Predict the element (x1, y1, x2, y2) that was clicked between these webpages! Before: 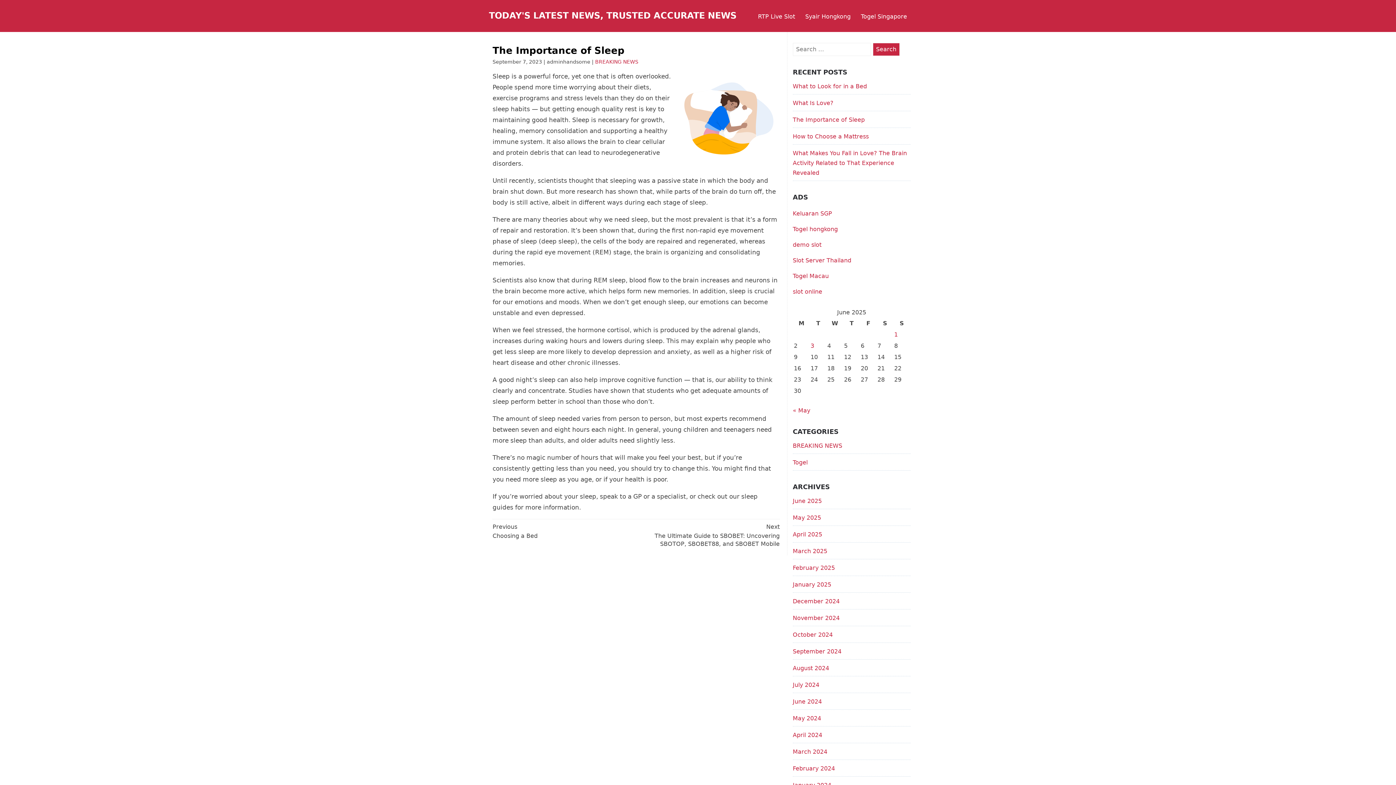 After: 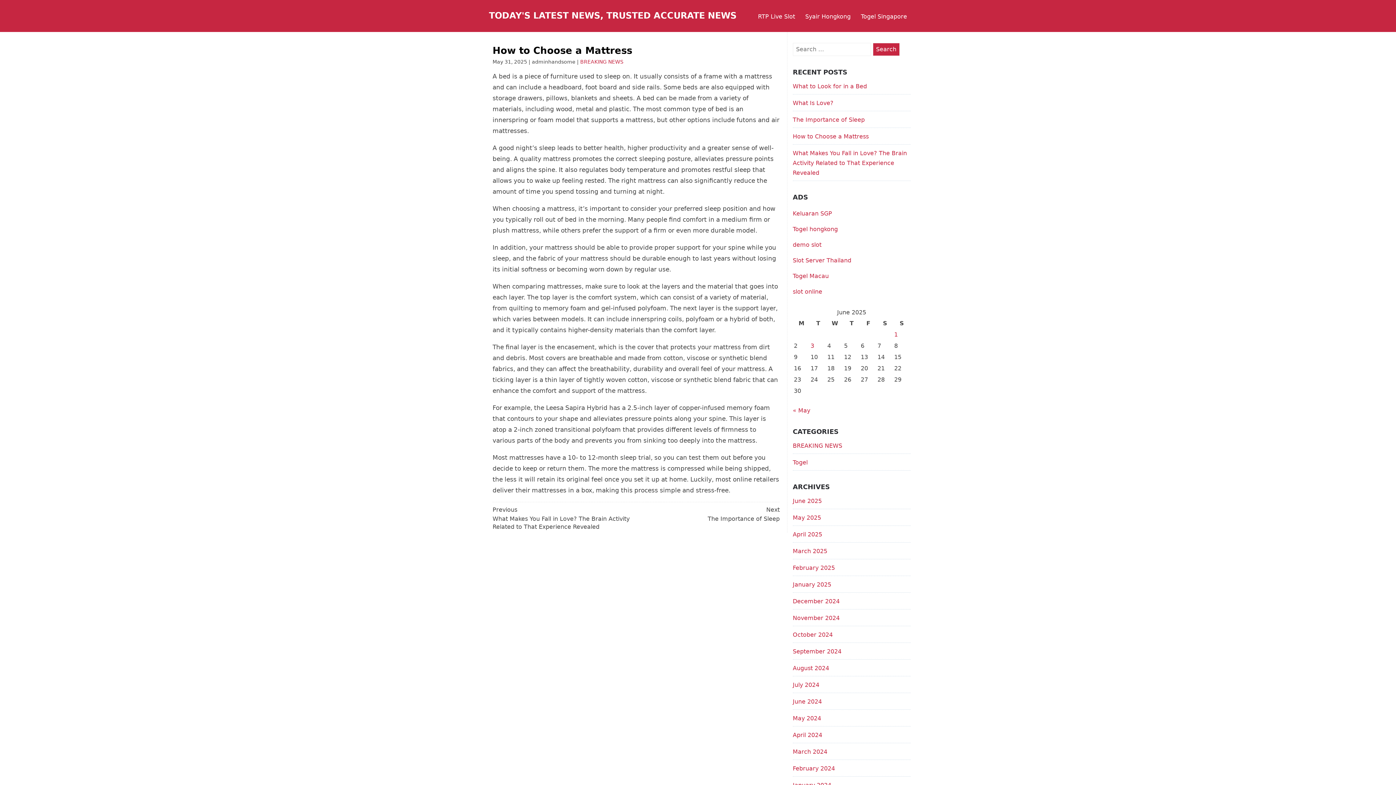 Action: bbox: (792, 133, 868, 140) label: How to Choose a Mattress